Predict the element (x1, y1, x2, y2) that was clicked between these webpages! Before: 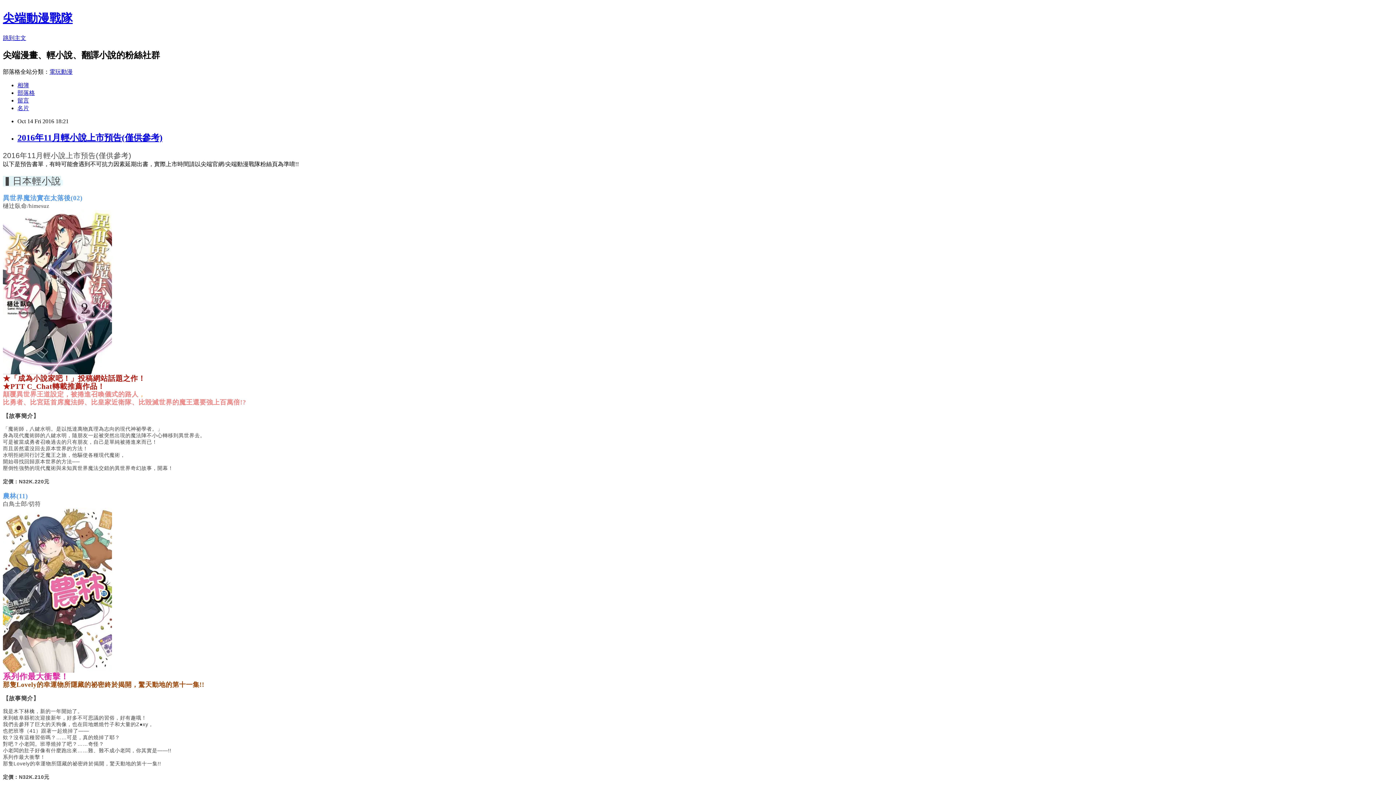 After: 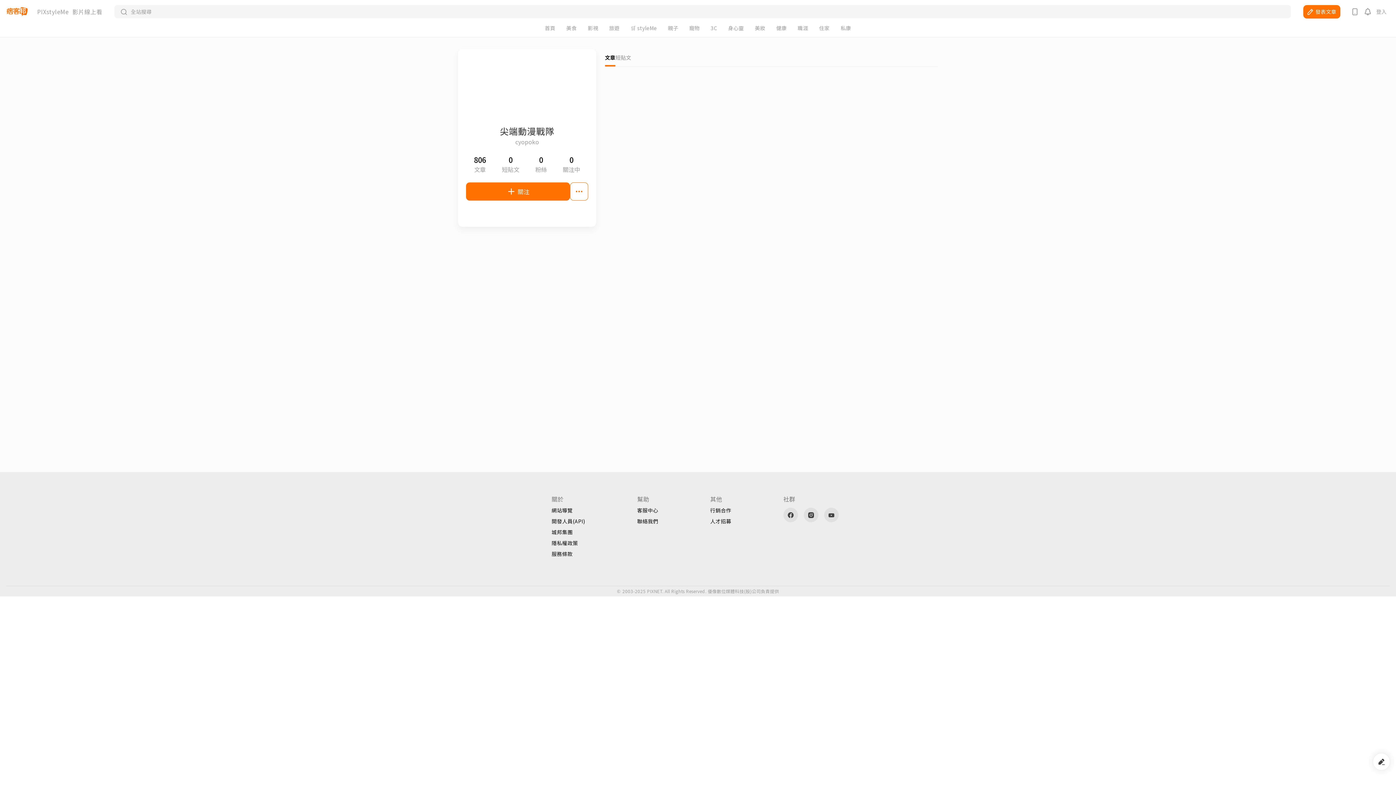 Action: bbox: (17, 104, 29, 111) label: 名片